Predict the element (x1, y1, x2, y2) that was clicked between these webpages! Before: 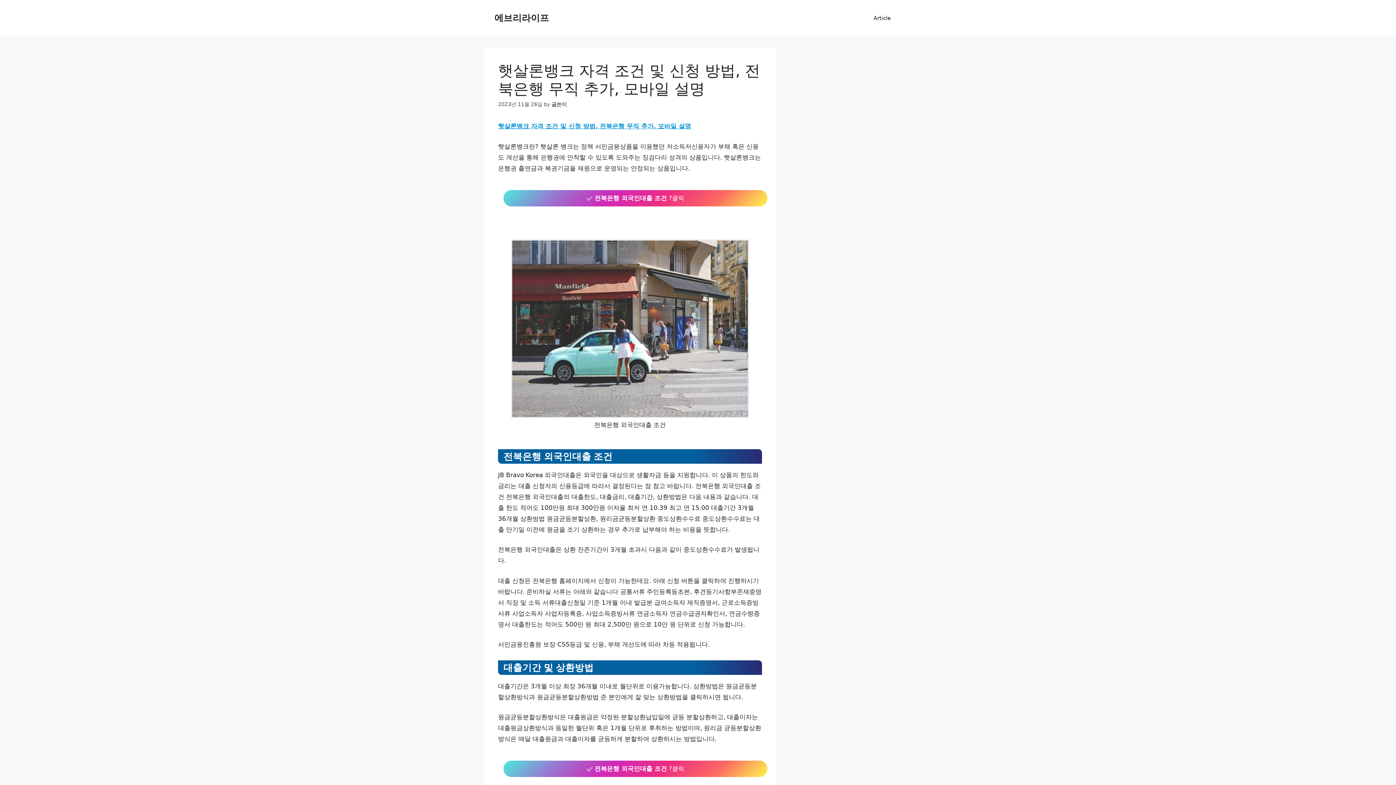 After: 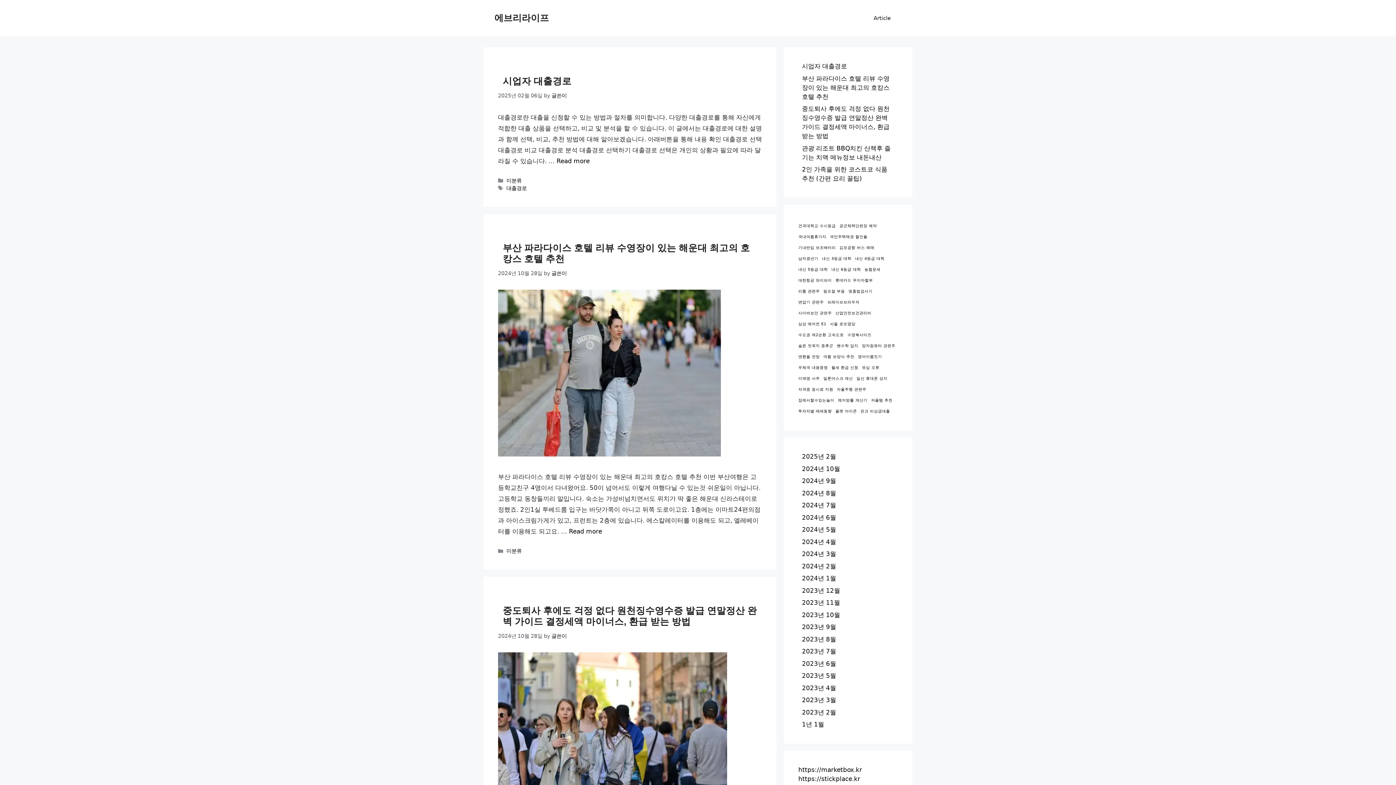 Action: bbox: (494, 12, 549, 23) label: 에브리라이프